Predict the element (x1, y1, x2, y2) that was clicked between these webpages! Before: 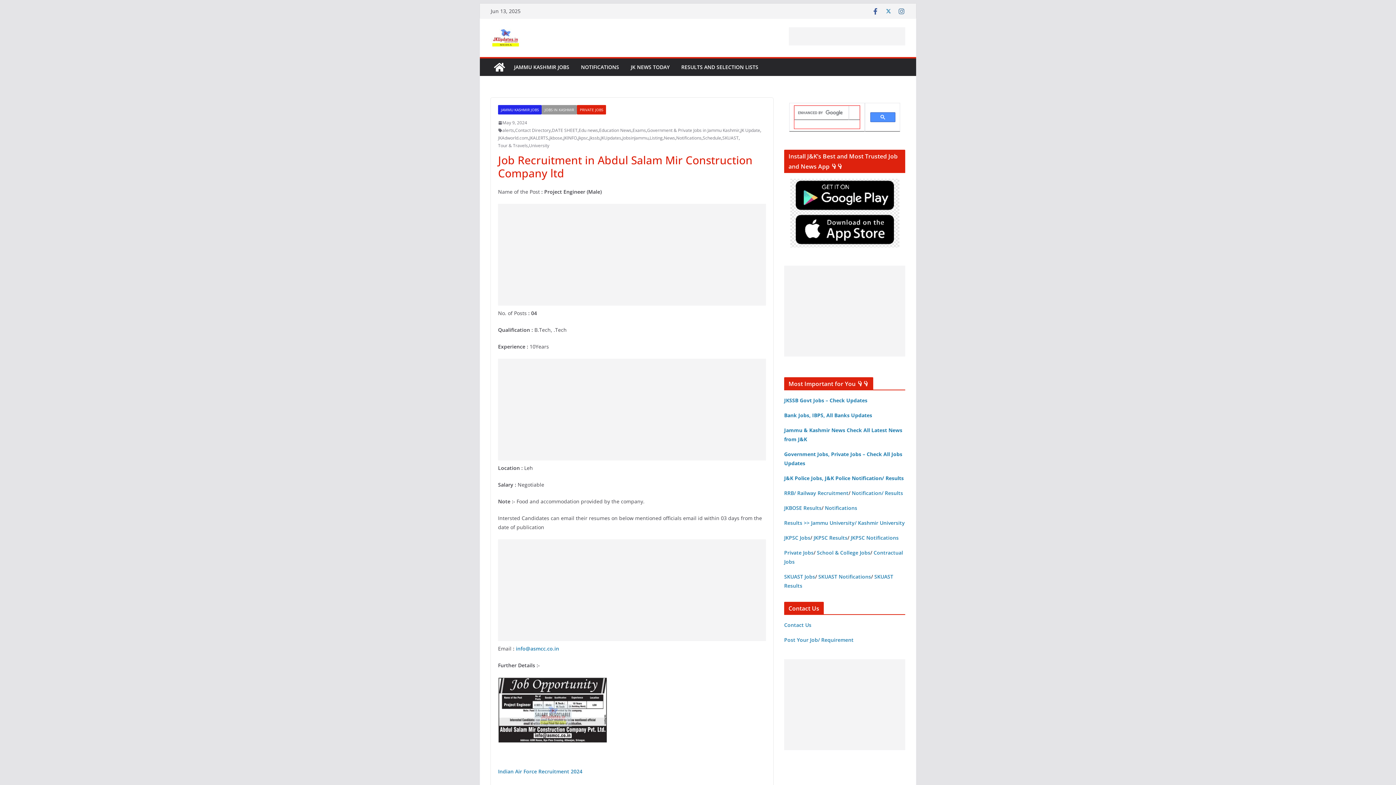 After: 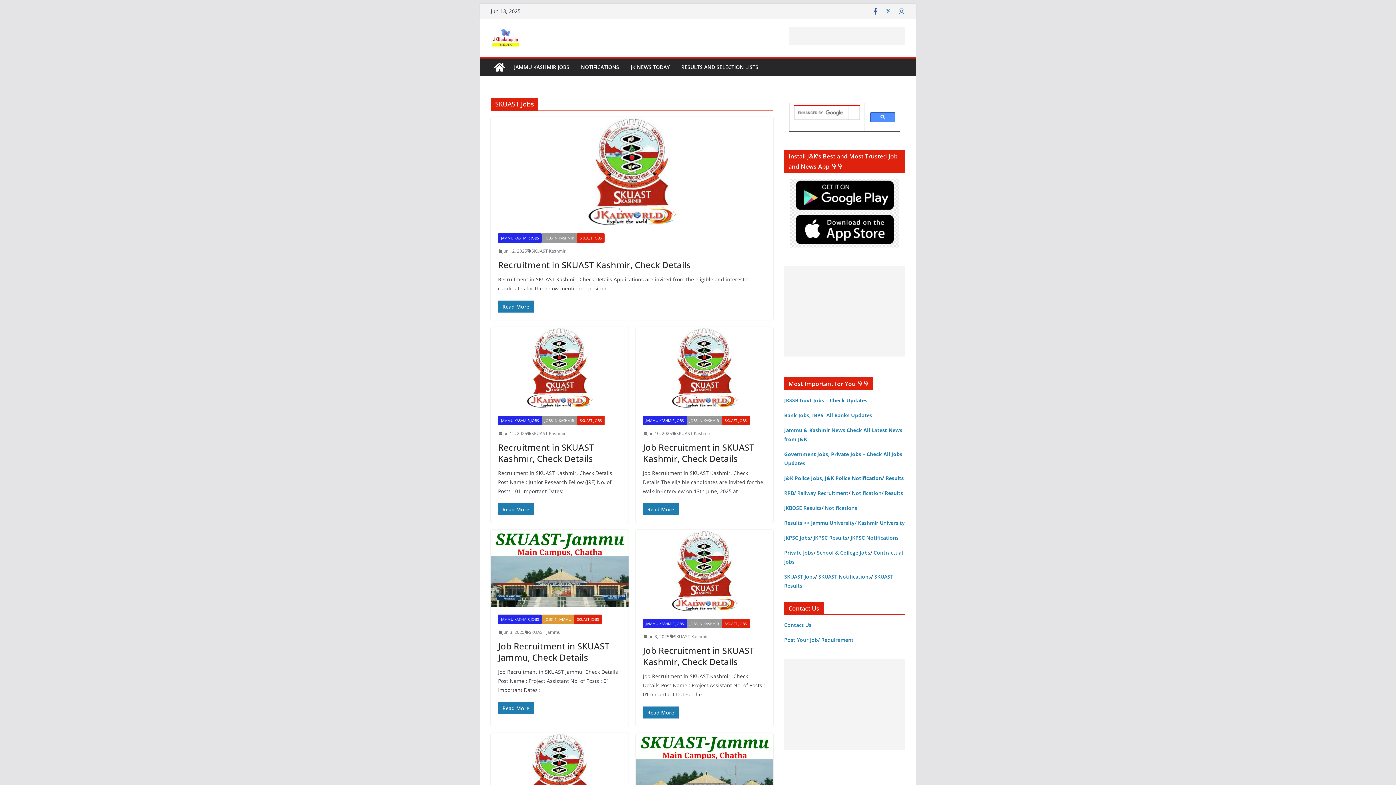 Action: bbox: (784, 573, 815, 580) label: SKUAST Jobs